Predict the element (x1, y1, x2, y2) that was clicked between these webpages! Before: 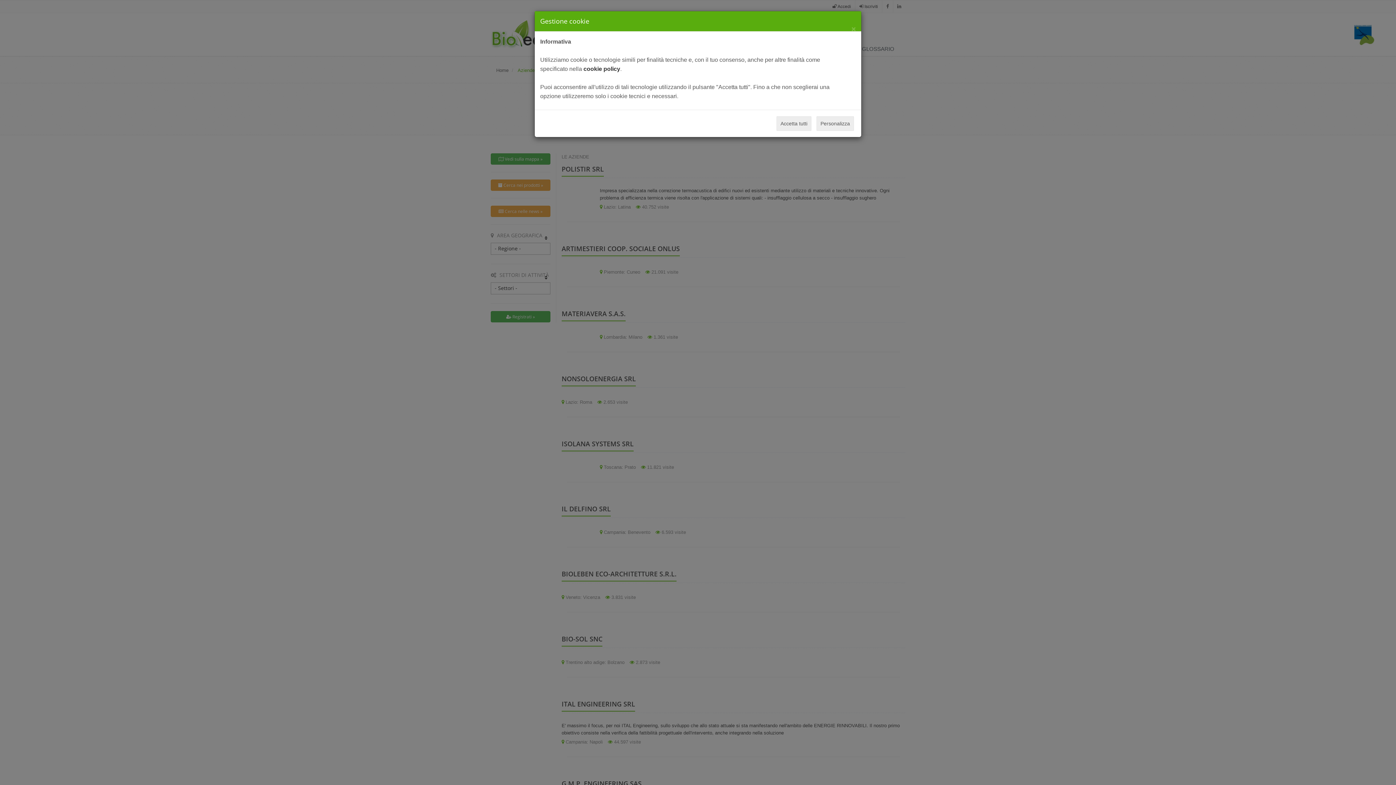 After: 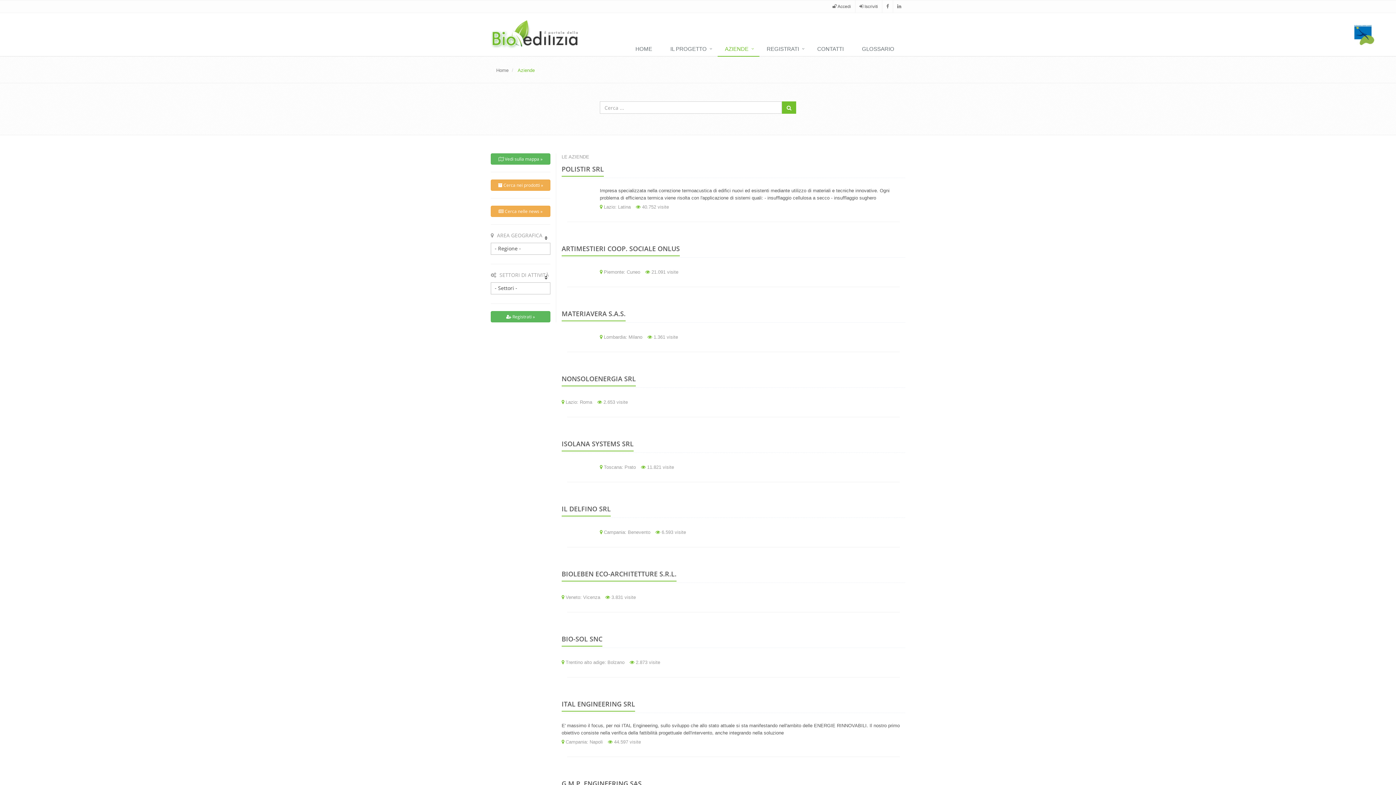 Action: bbox: (776, 116, 811, 130) label: Accetta tutti